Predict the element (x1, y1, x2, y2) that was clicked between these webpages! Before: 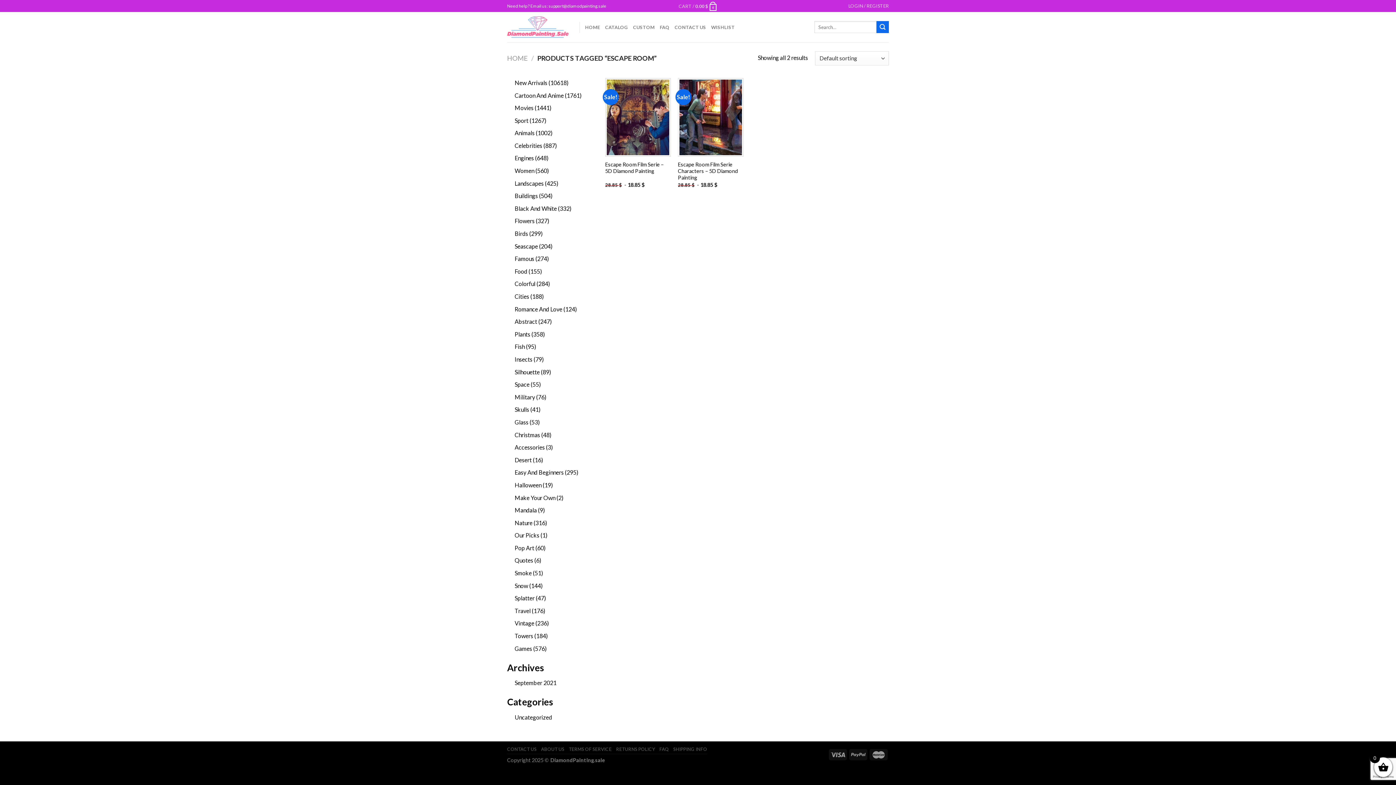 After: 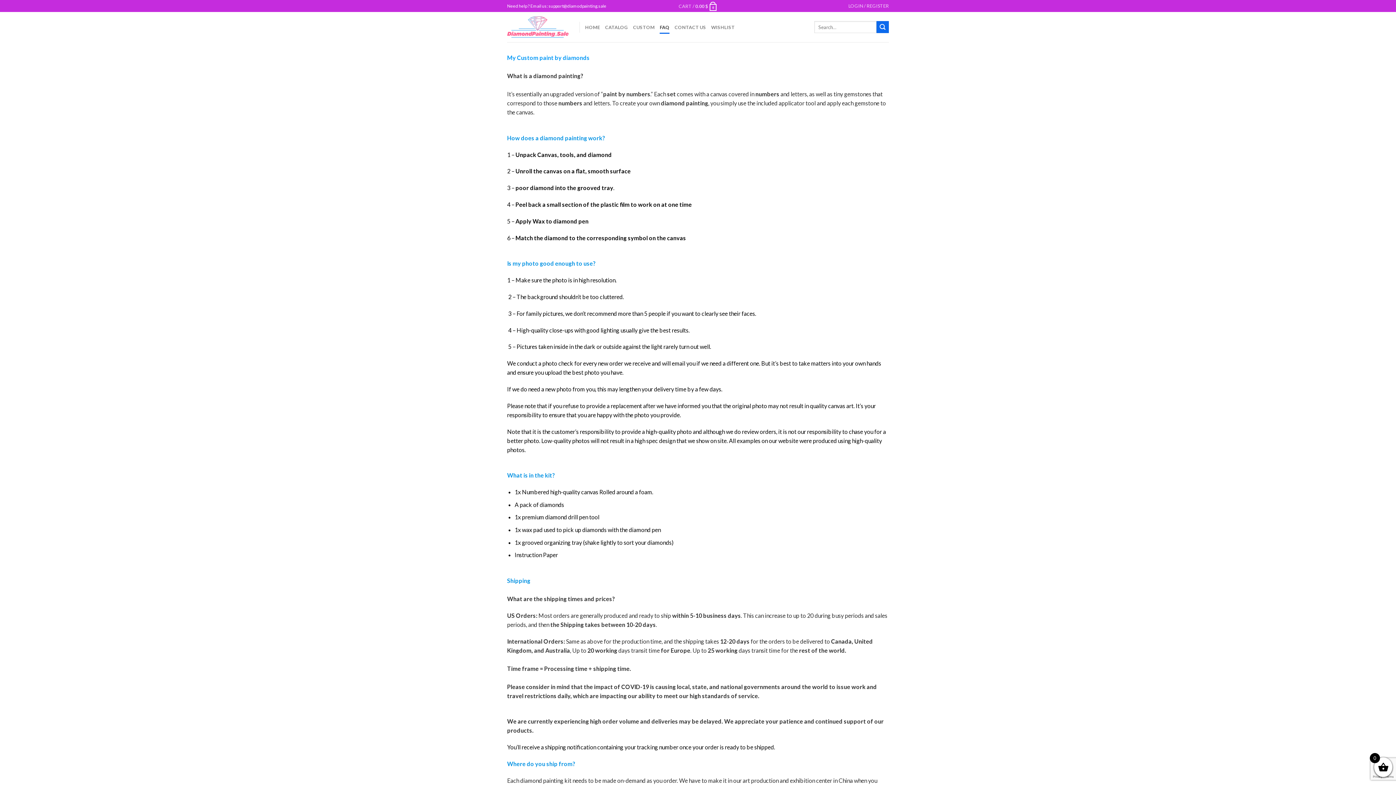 Action: label: FAQ bbox: (659, 746, 669, 752)